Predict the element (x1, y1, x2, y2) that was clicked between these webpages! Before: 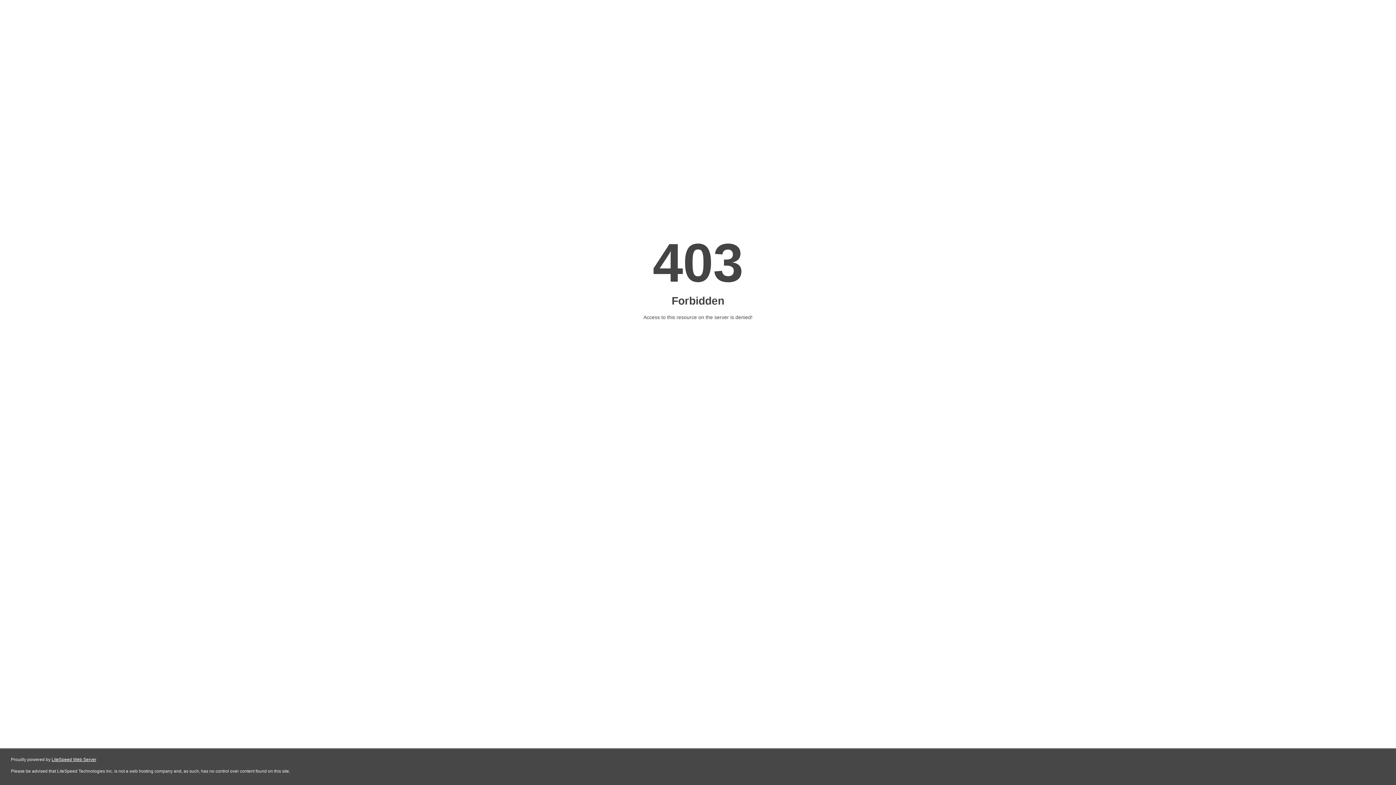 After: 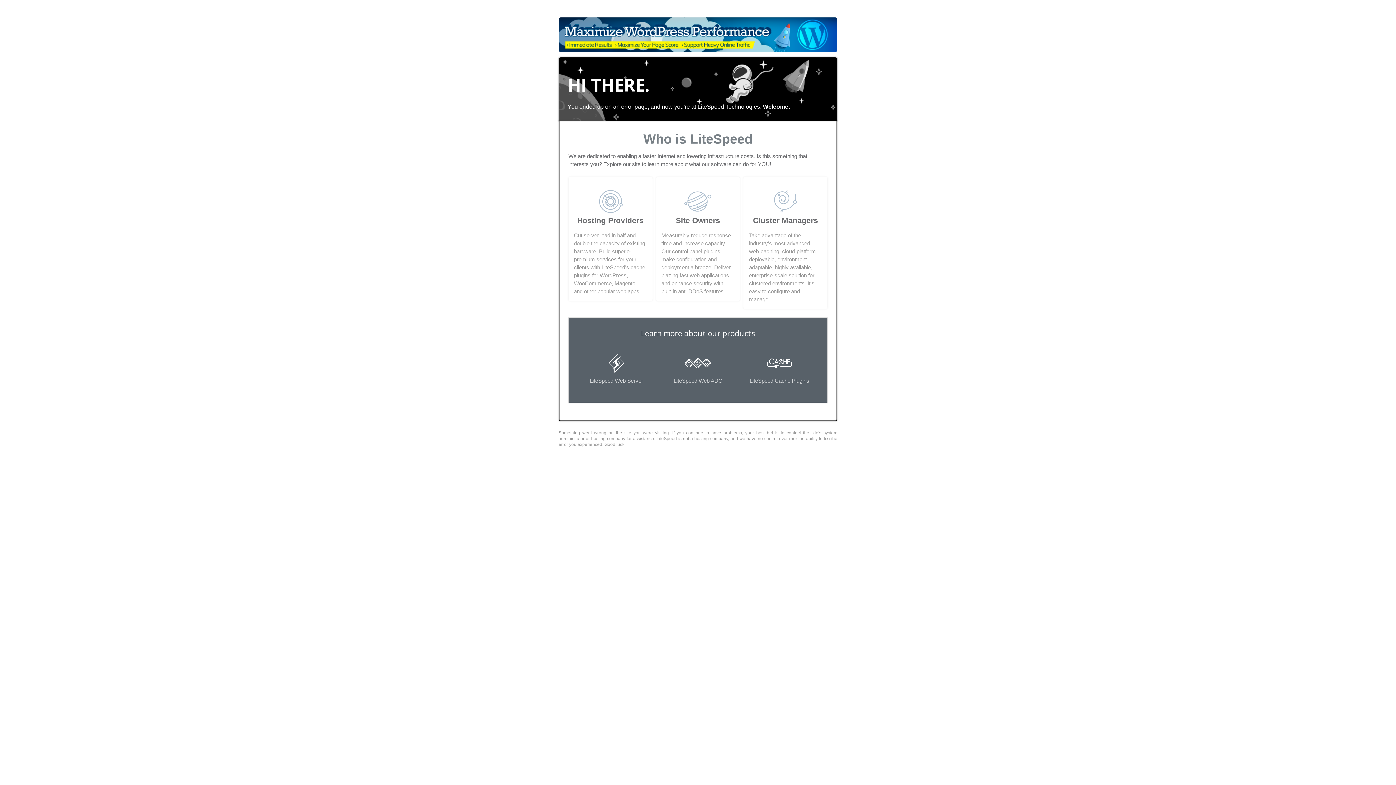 Action: bbox: (51, 757, 96, 762) label: LiteSpeed Web Server